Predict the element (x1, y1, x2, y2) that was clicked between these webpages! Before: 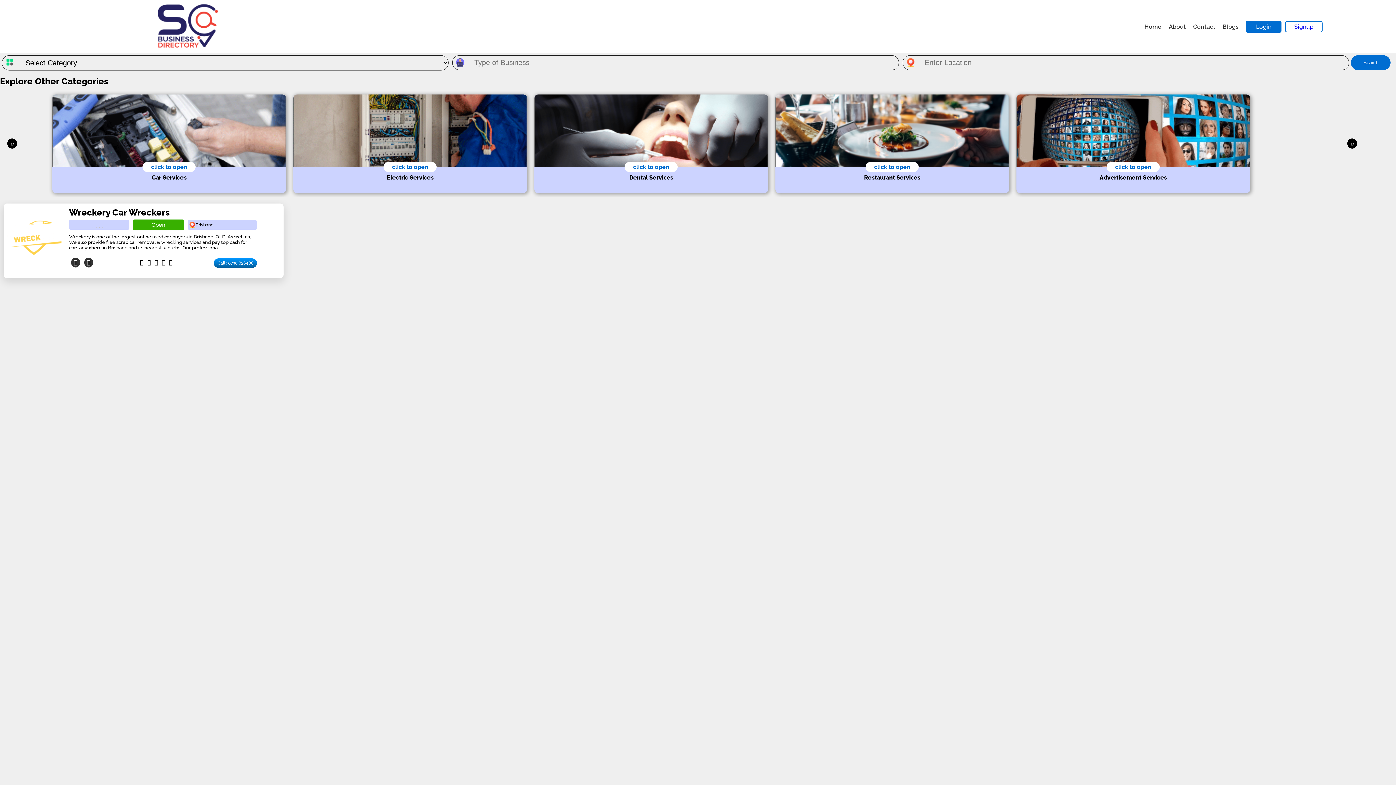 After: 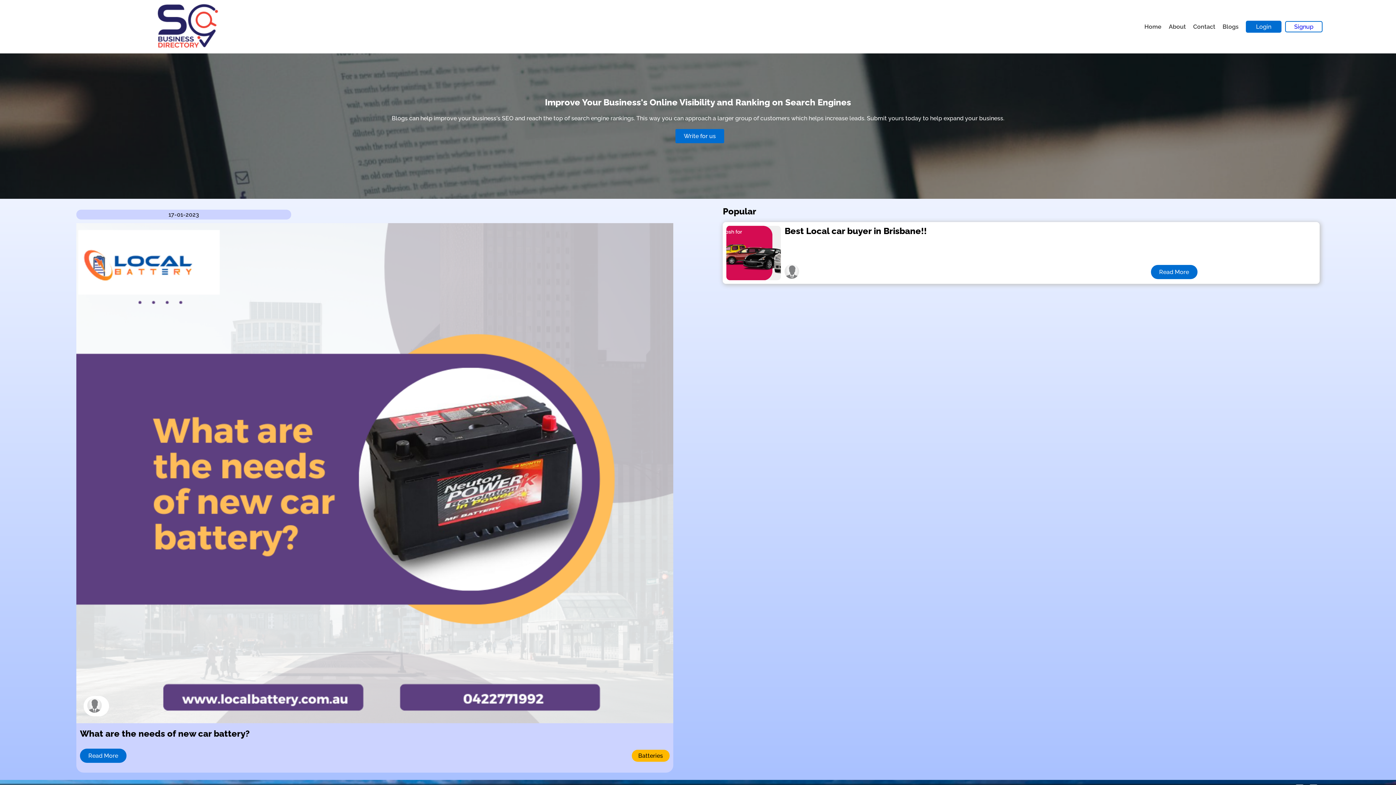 Action: bbox: (1222, 23, 1238, 30) label: Blogs